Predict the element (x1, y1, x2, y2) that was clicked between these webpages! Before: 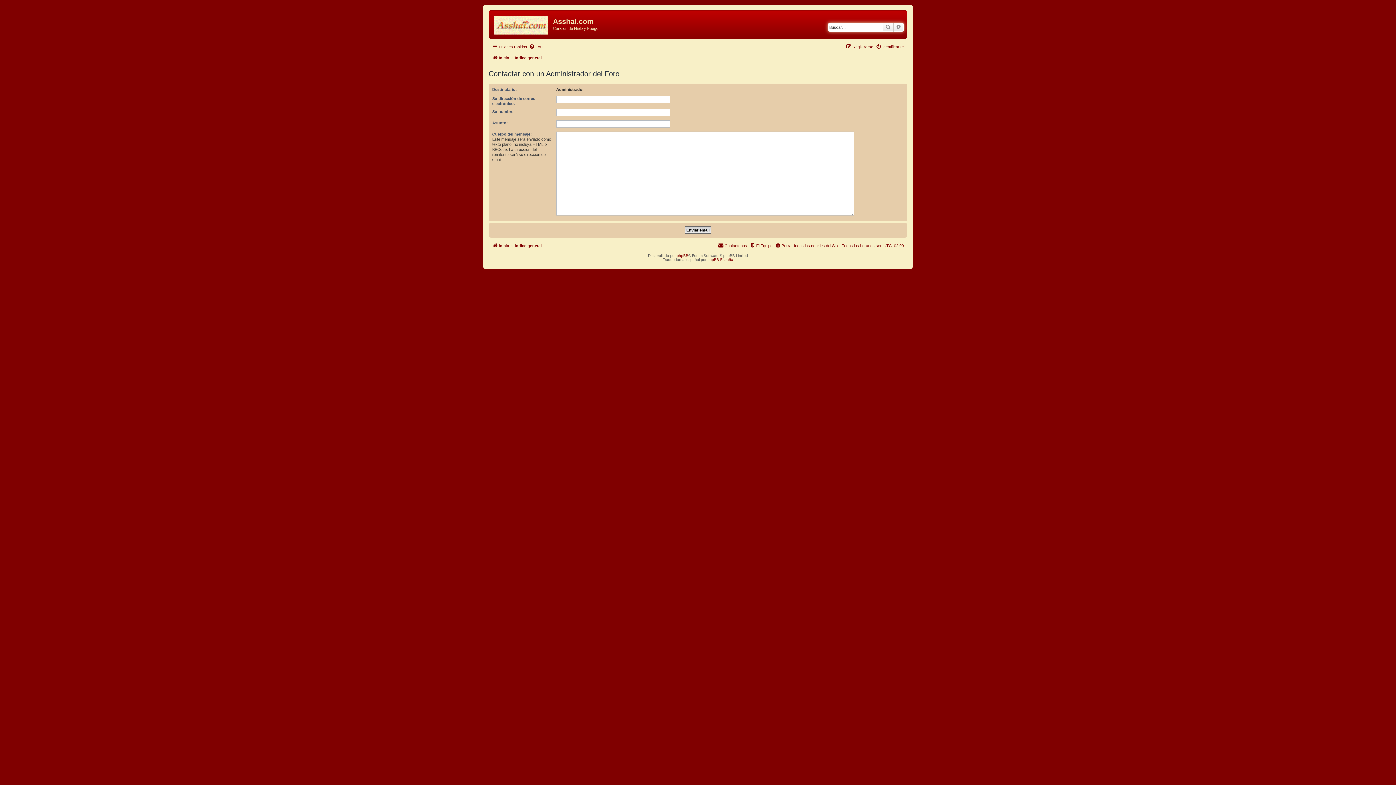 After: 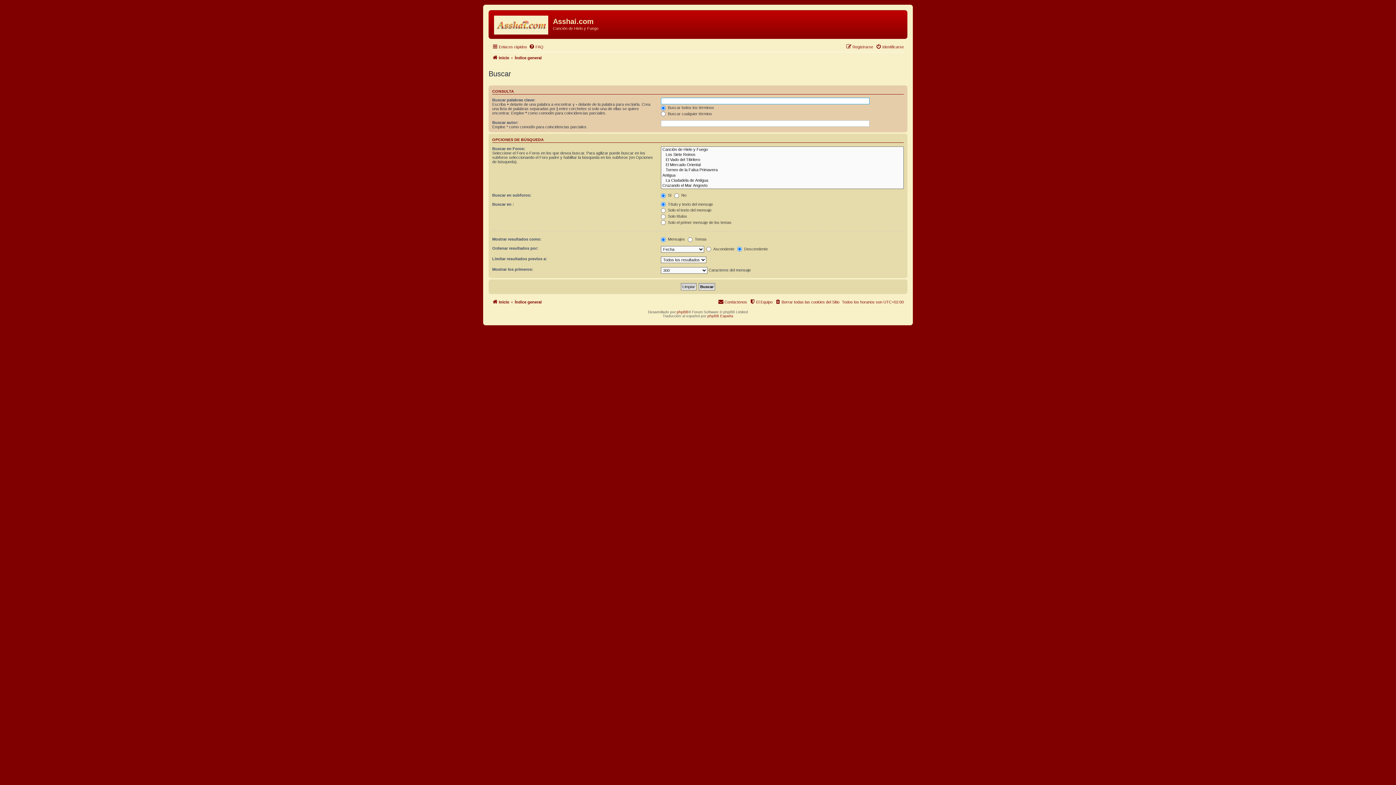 Action: label: Buscar bbox: (882, 22, 893, 31)